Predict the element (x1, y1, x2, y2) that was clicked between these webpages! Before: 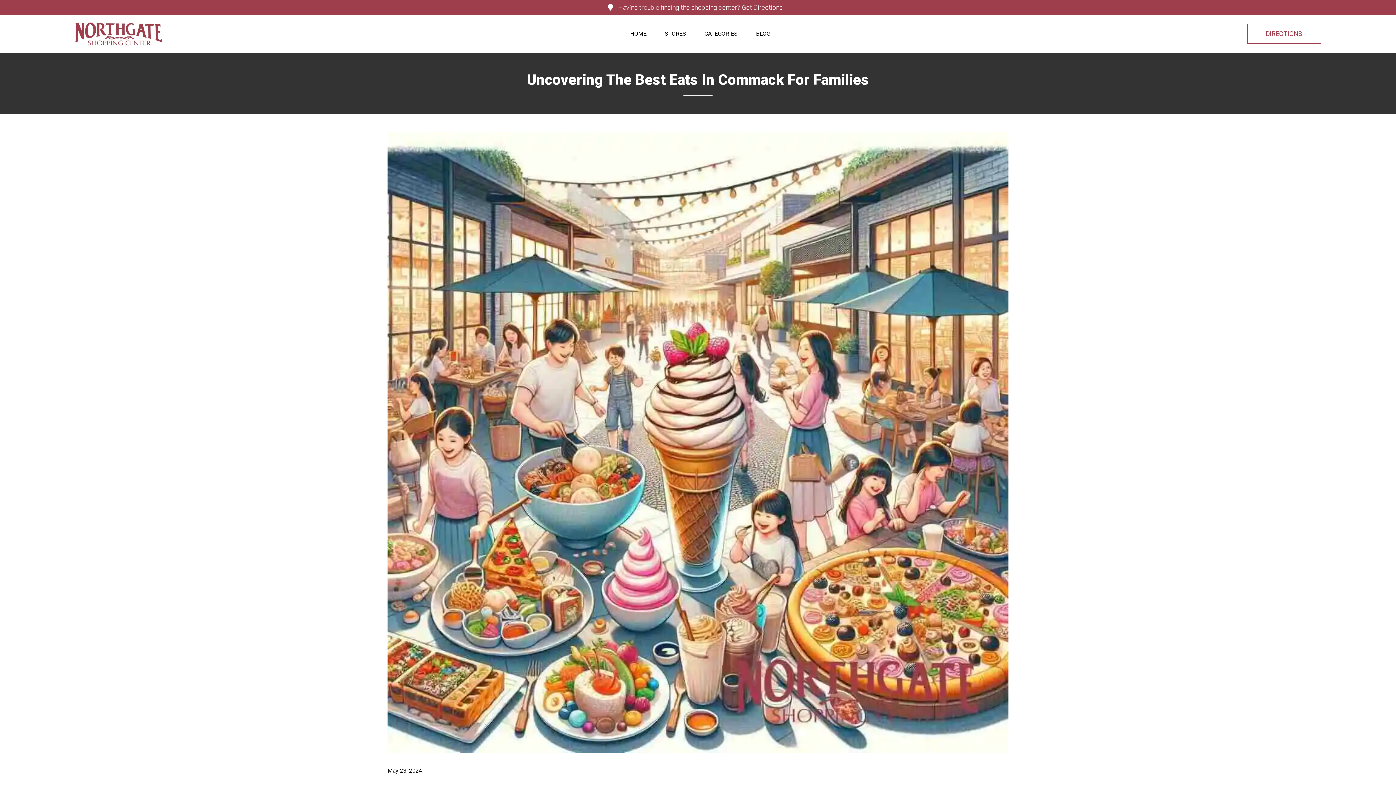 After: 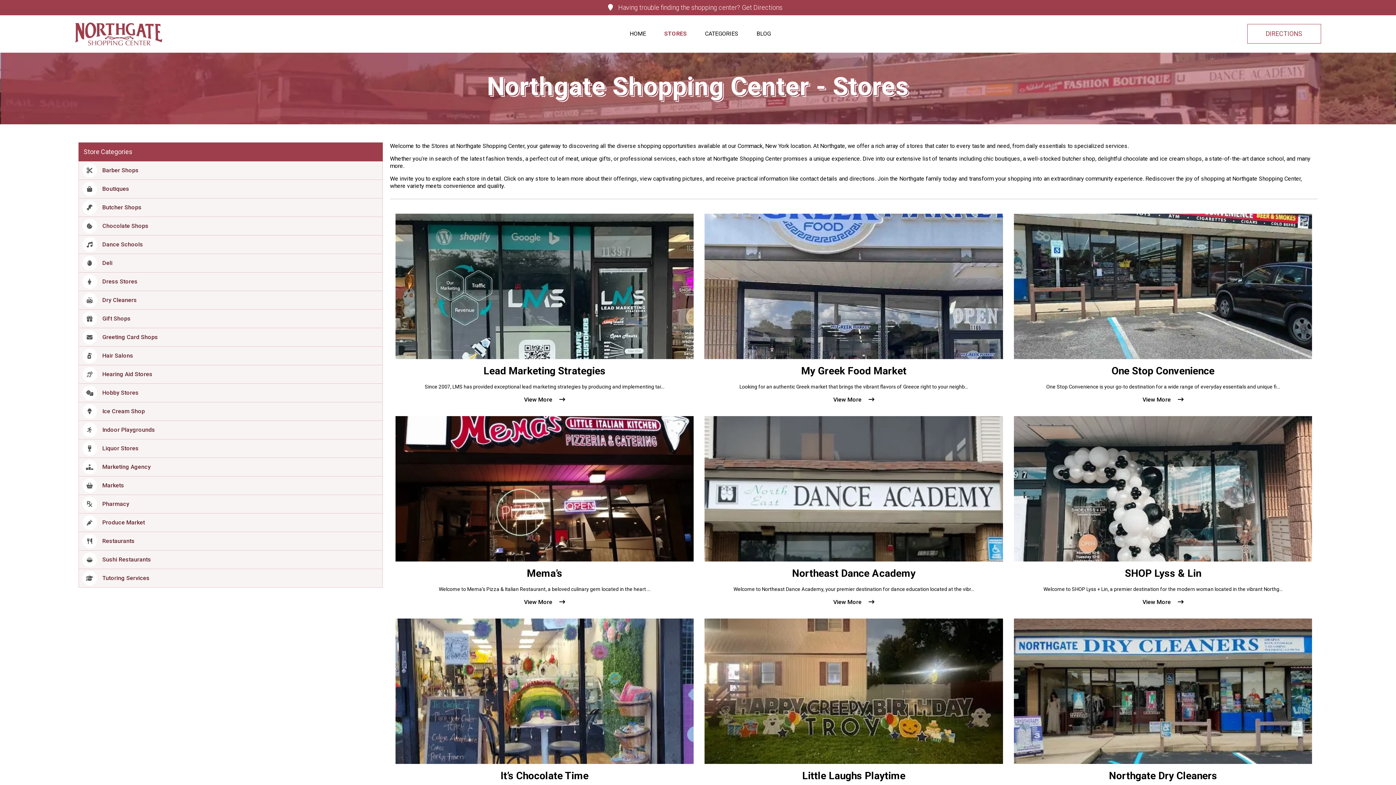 Action: bbox: (655, 26, 695, 41) label: STORES